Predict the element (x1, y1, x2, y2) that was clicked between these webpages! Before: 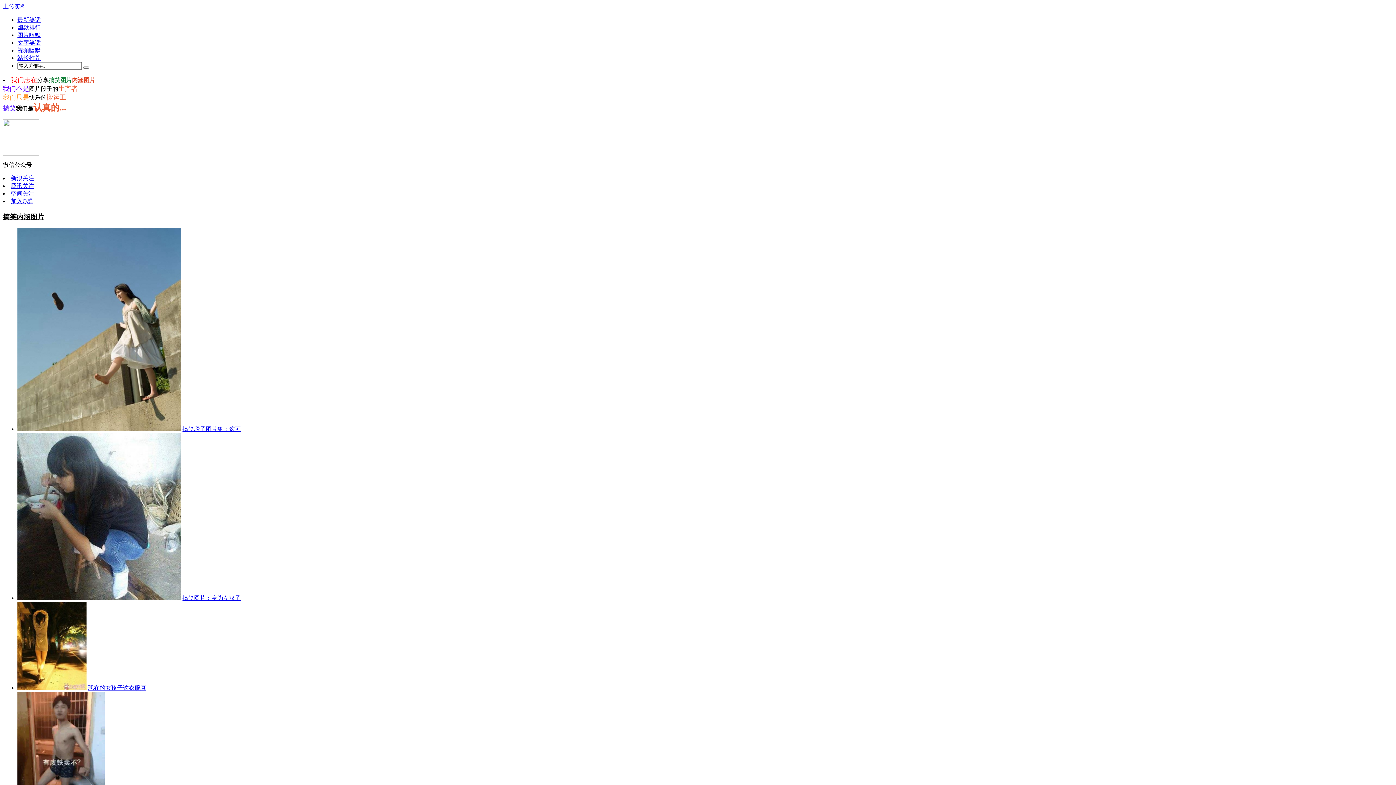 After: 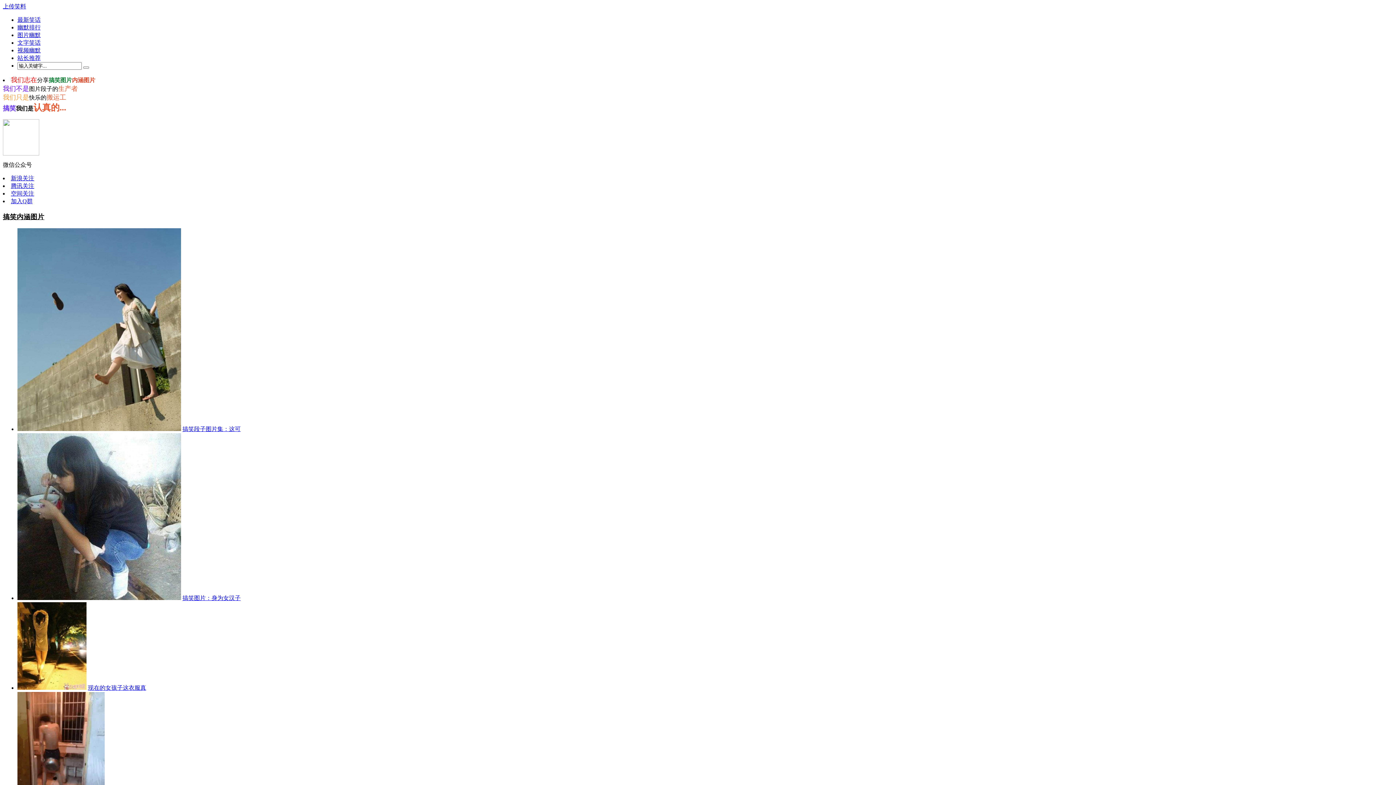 Action: bbox: (2, 3, 26, 9) label: 上传笑料